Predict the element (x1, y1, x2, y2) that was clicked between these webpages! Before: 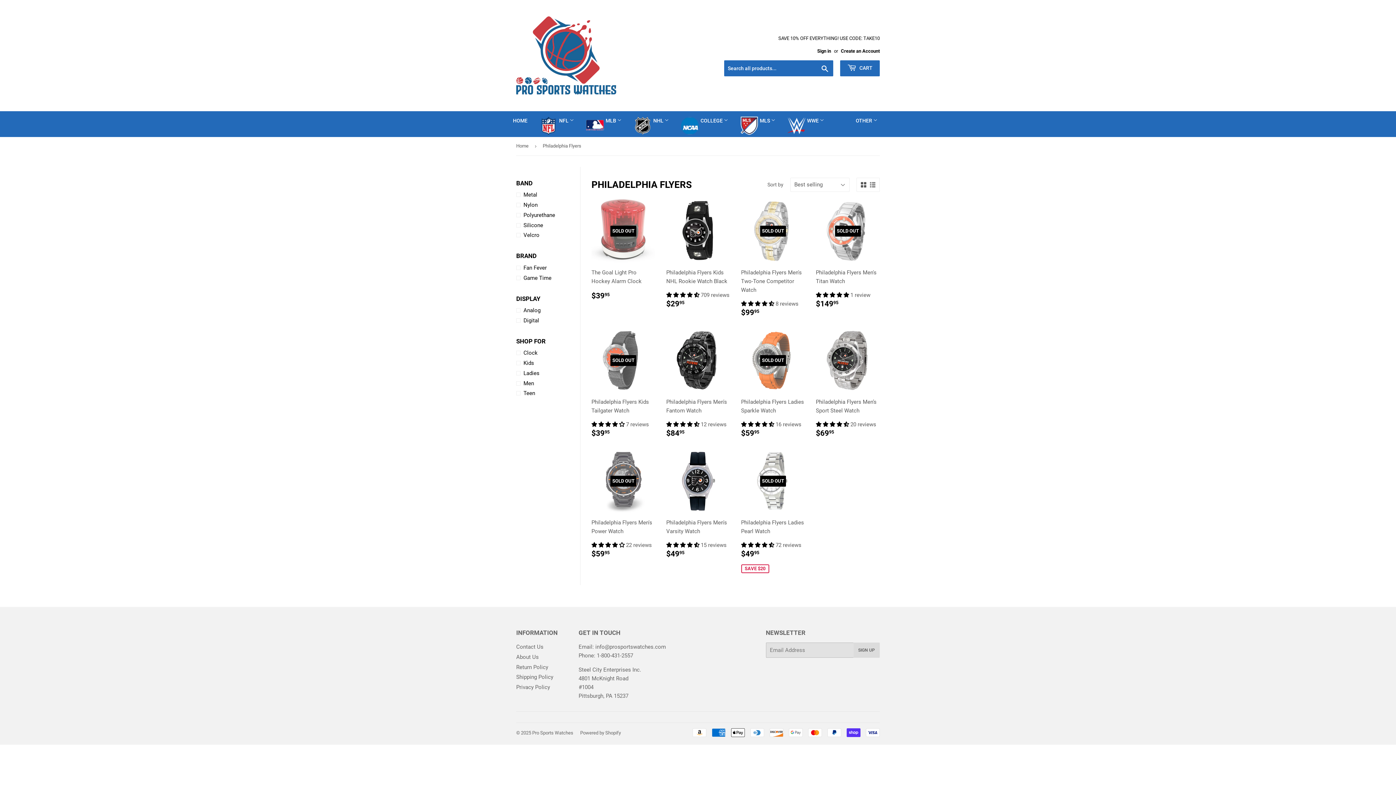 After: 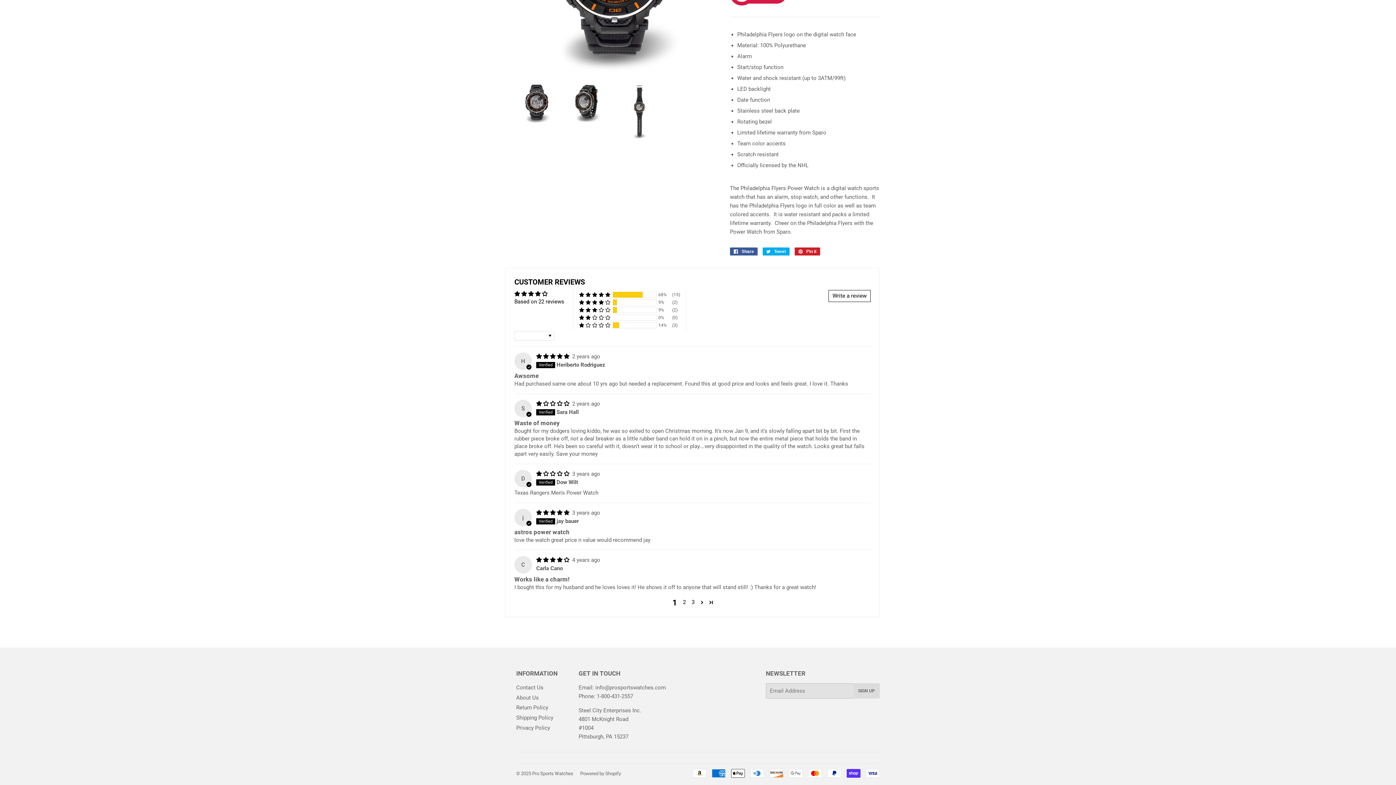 Action: bbox: (591, 542, 626, 548) label: 4.18 stars